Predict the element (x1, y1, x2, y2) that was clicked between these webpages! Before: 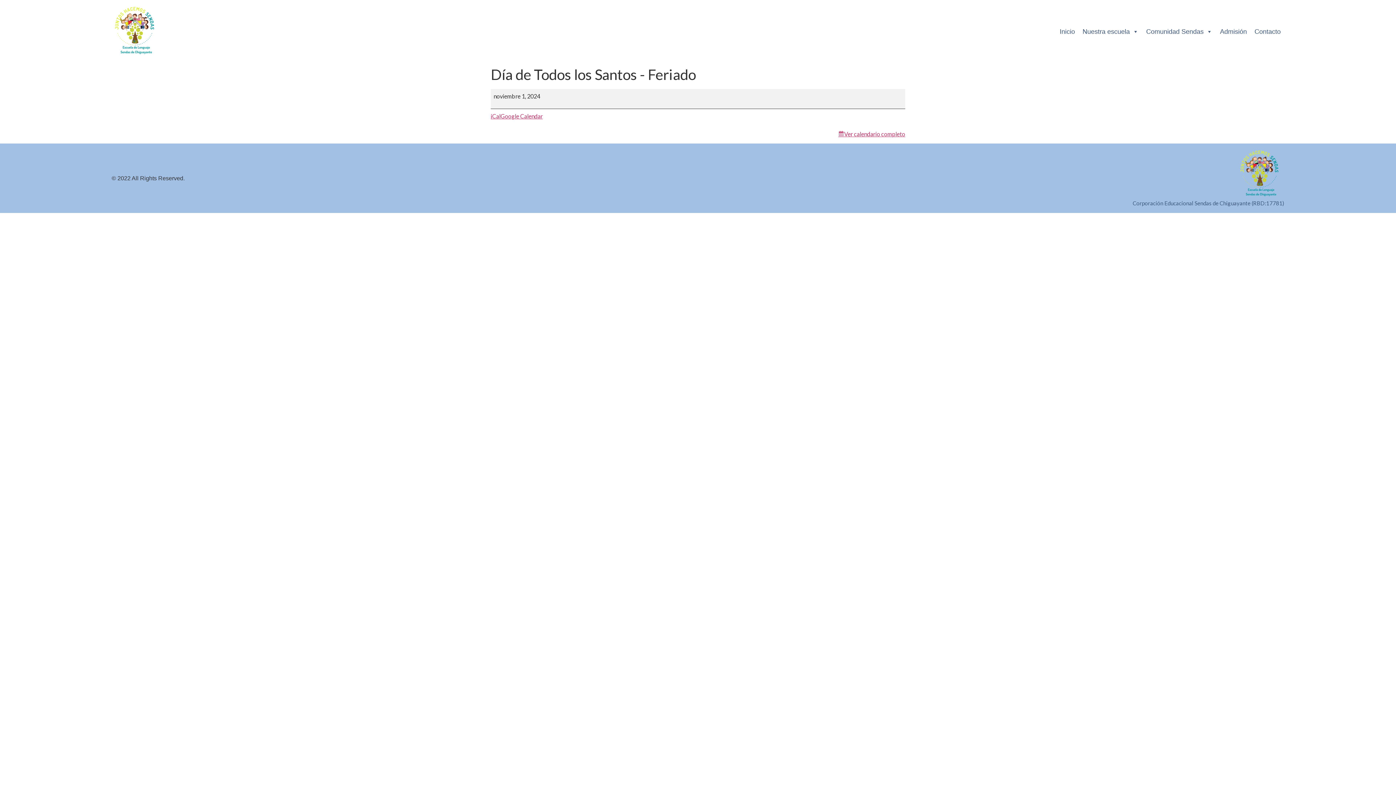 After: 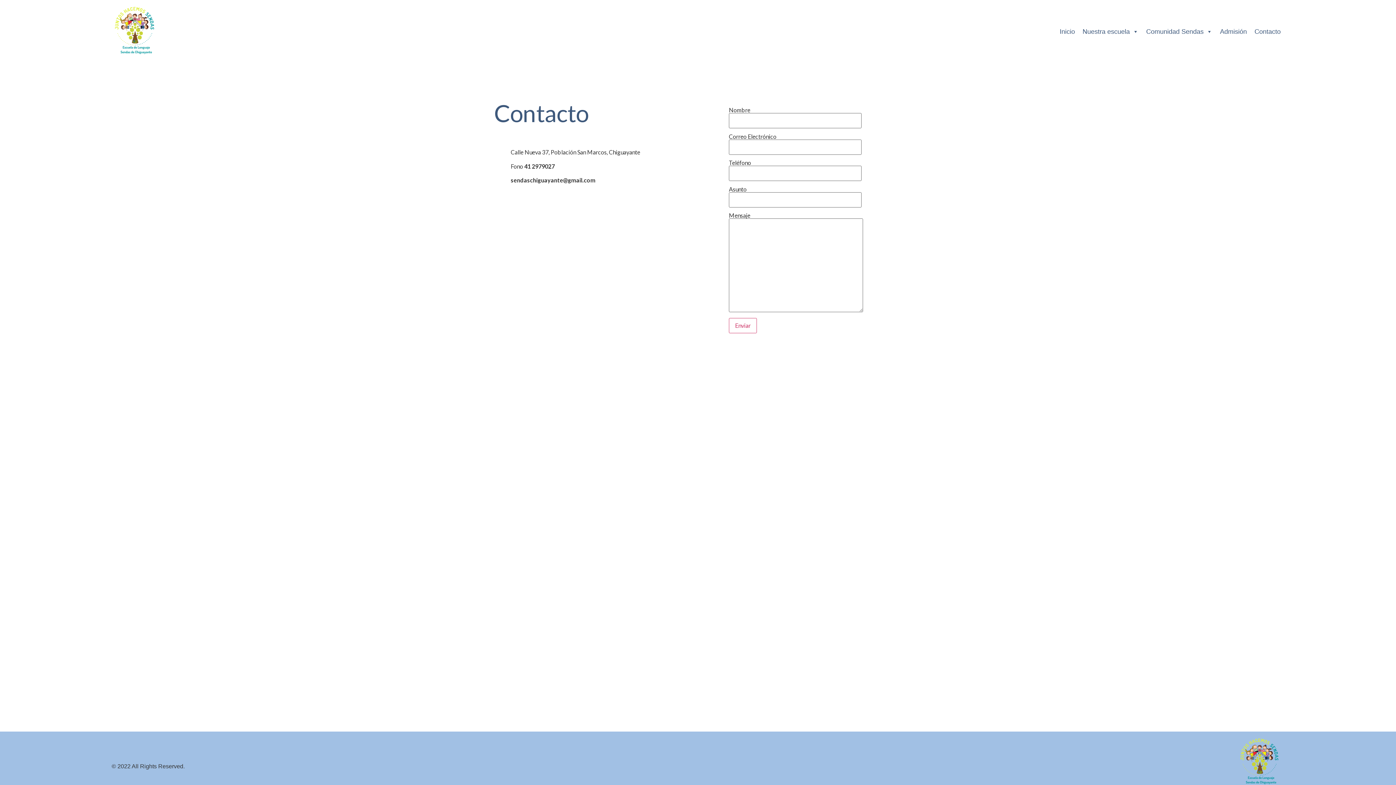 Action: bbox: (1251, 24, 1284, 38) label: Contacto